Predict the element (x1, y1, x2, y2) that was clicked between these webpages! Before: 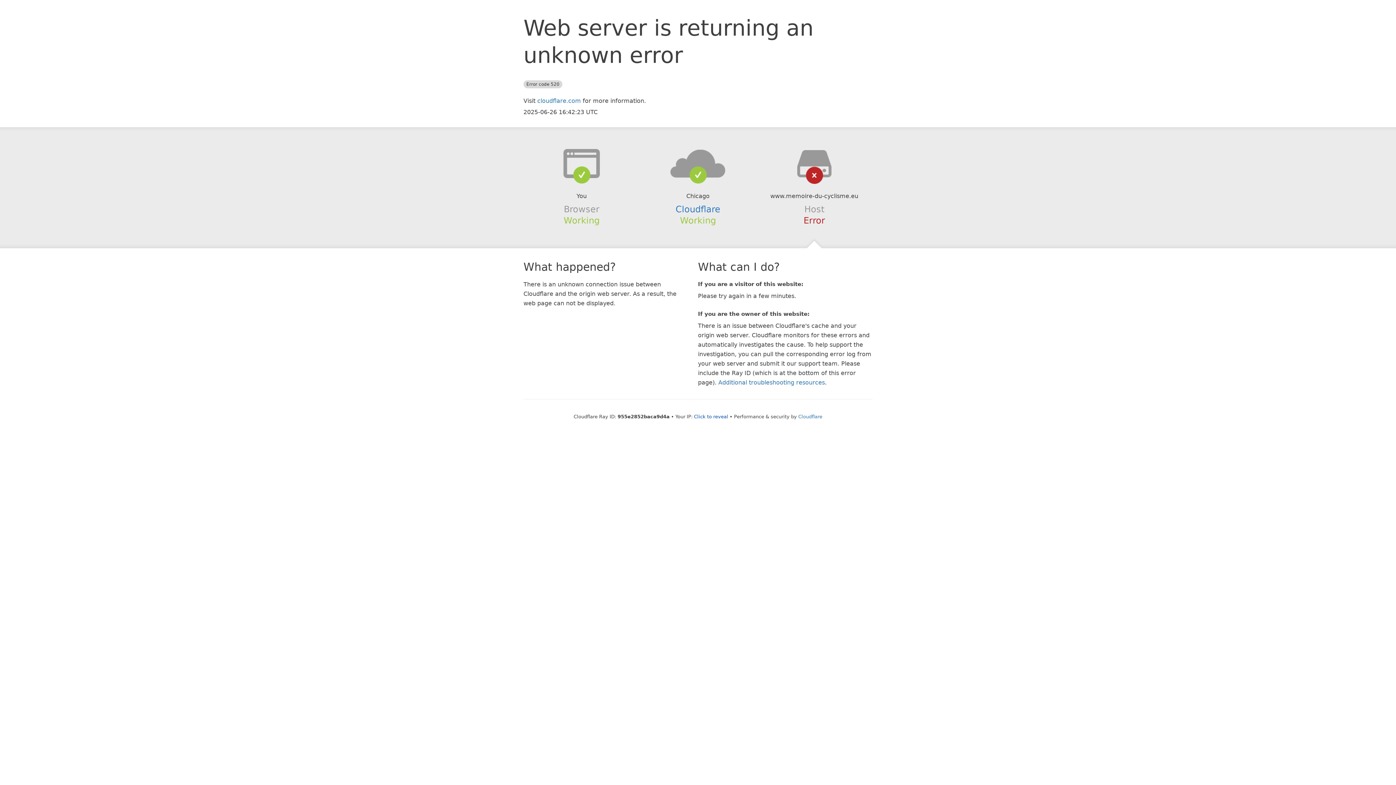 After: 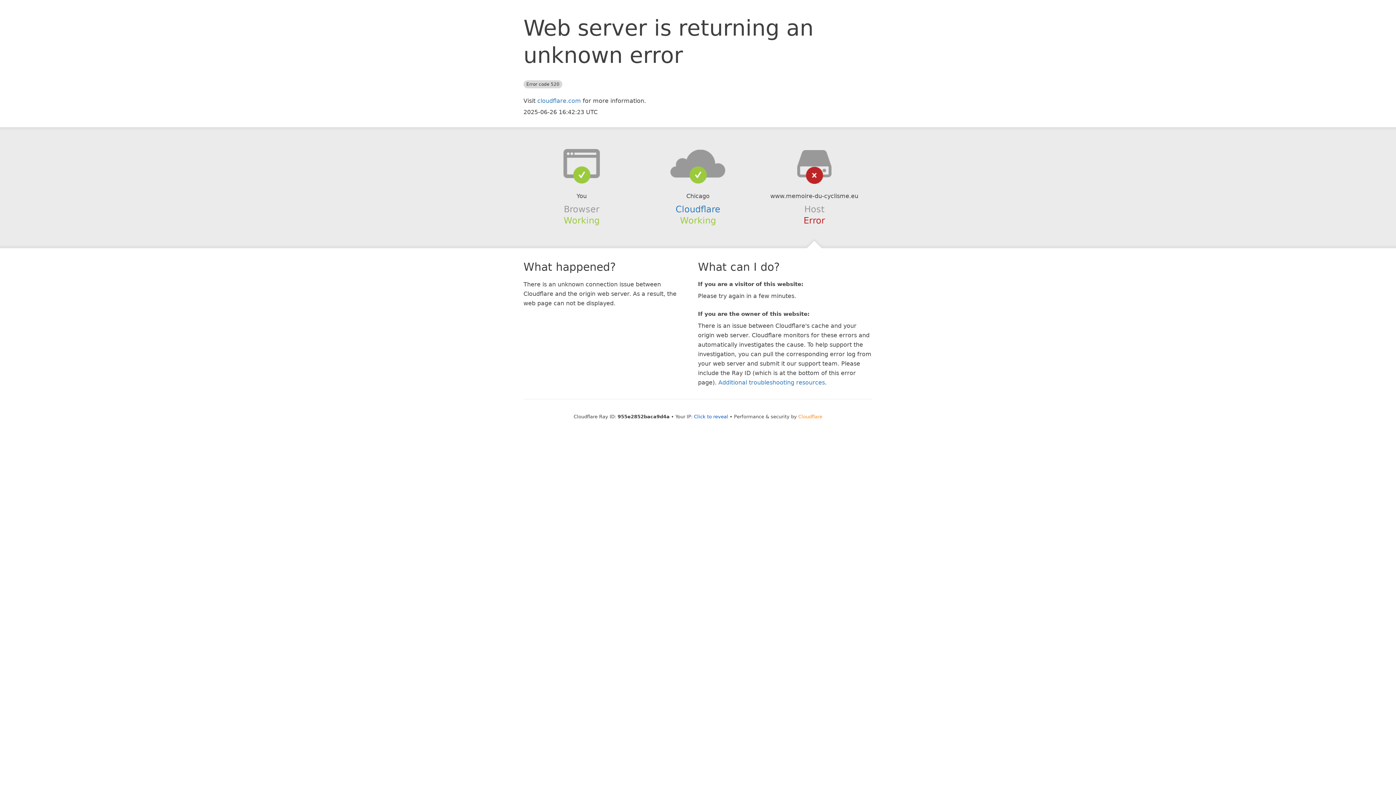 Action: label: Cloudflare bbox: (798, 414, 822, 419)